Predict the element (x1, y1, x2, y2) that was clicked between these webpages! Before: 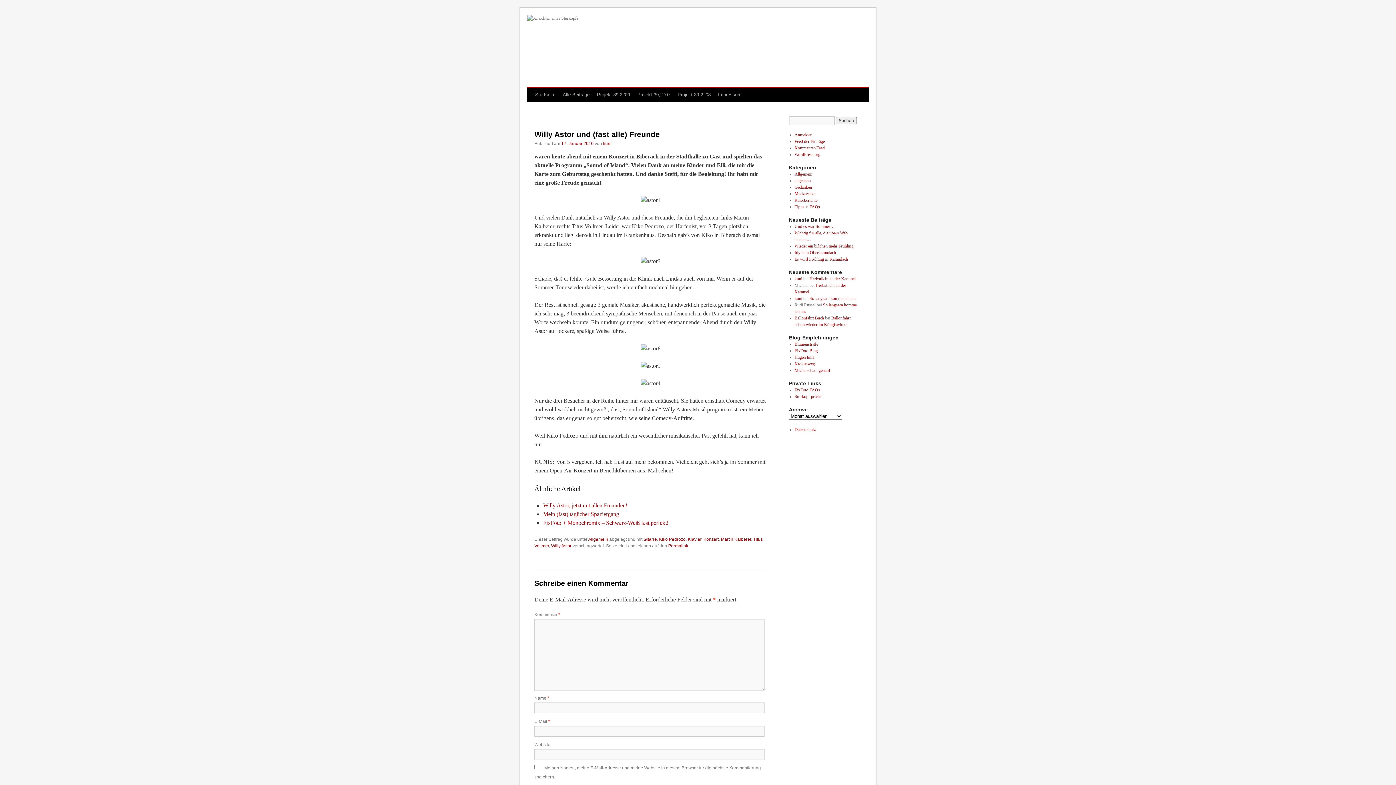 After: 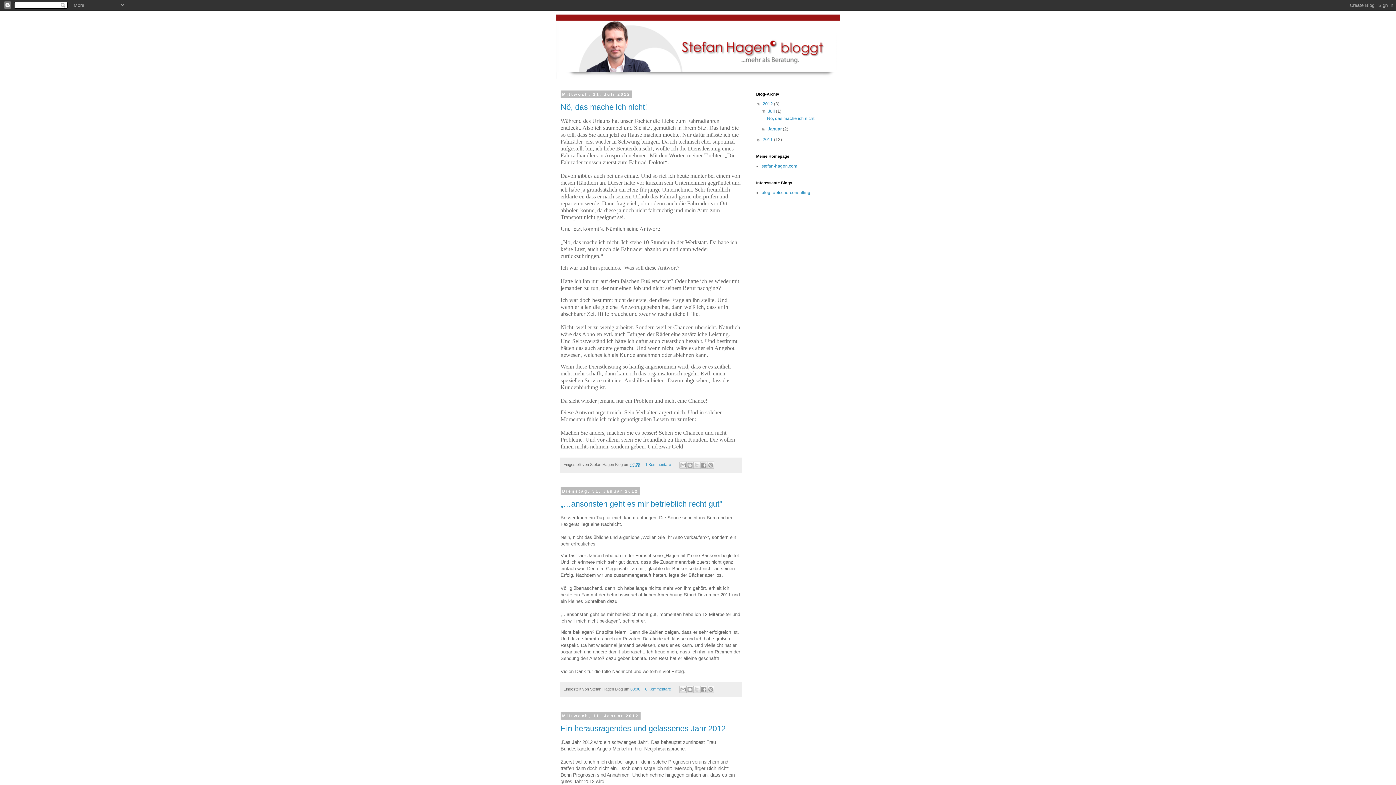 Action: label: Hagen hilft bbox: (794, 354, 814, 360)